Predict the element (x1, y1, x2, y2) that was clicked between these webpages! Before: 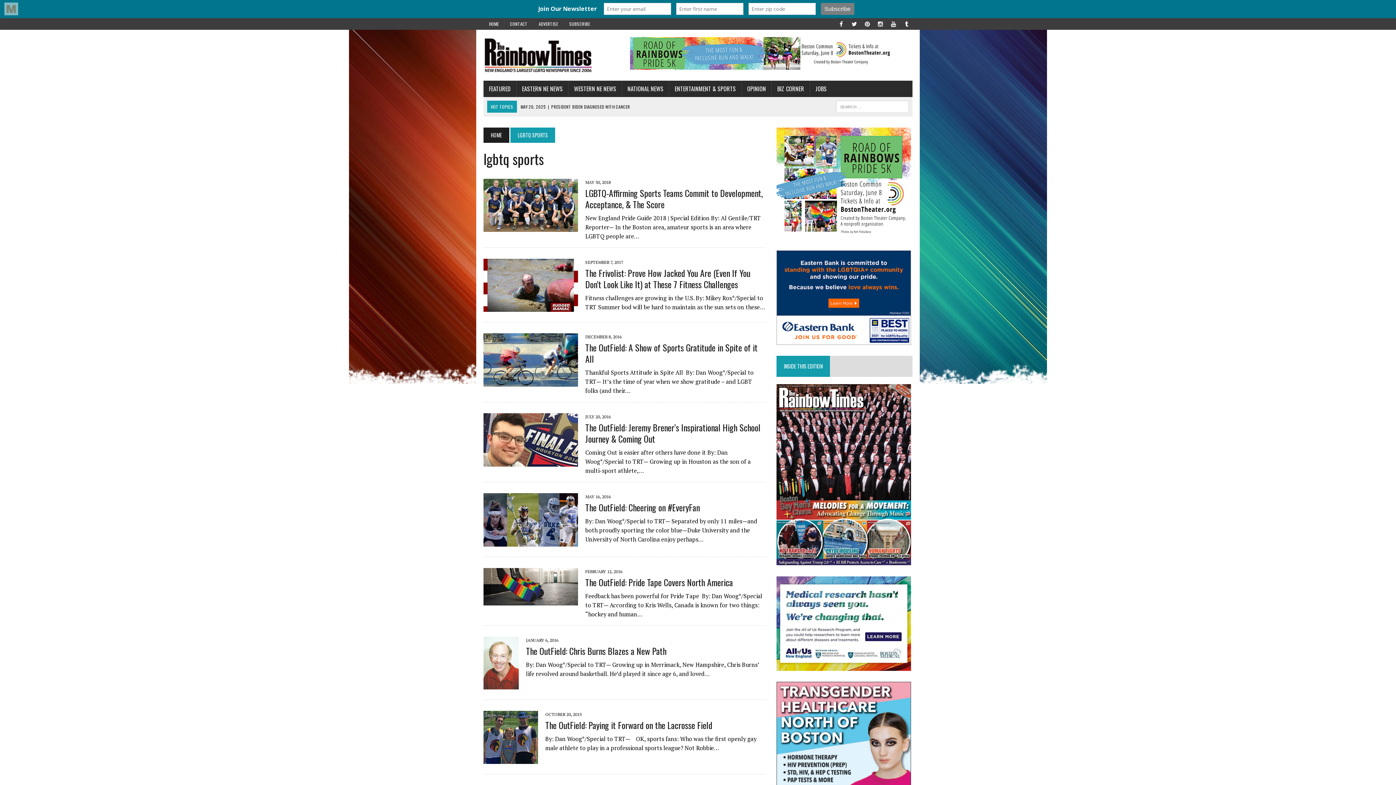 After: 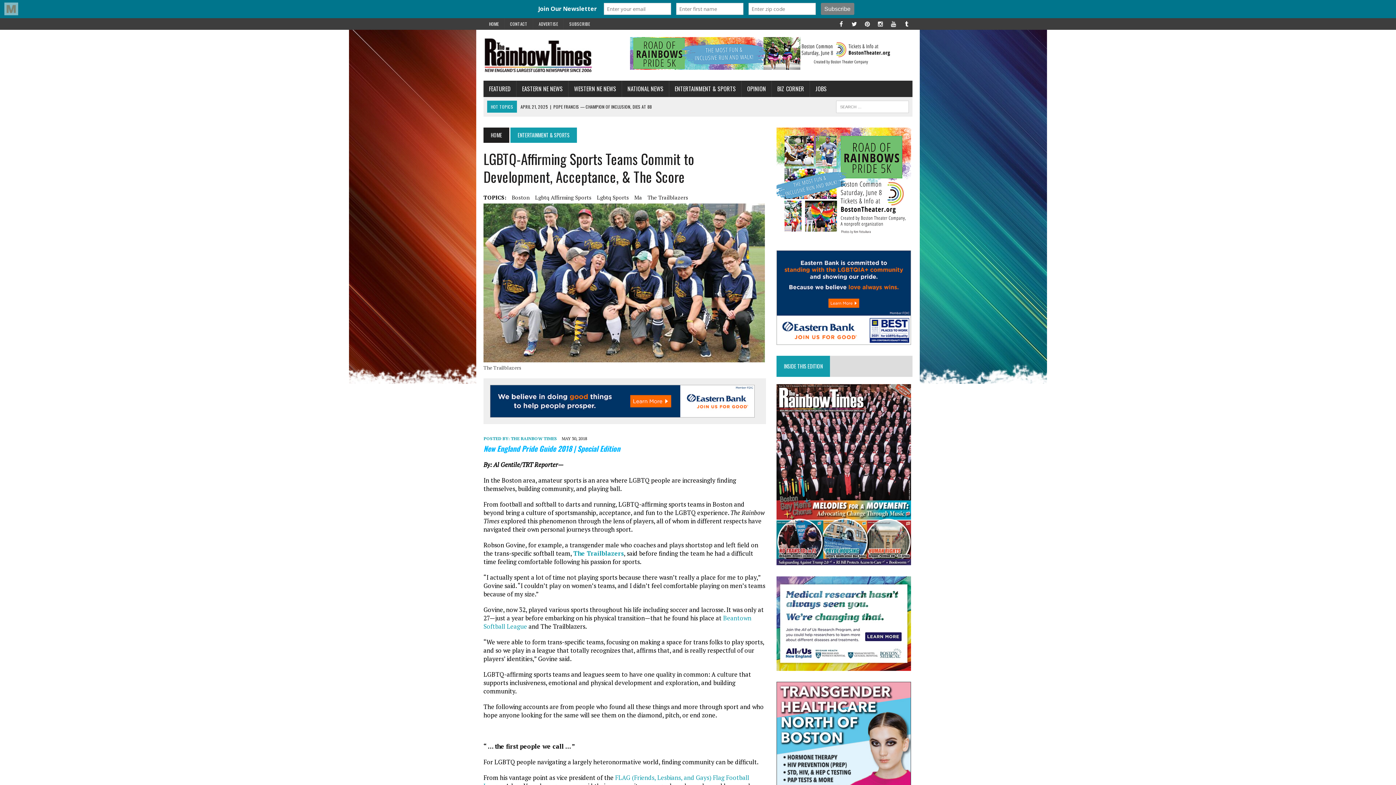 Action: label: LGBTQ-Affirming Sports Teams Commit to Development, Acceptance, & The Score bbox: (585, 186, 762, 210)